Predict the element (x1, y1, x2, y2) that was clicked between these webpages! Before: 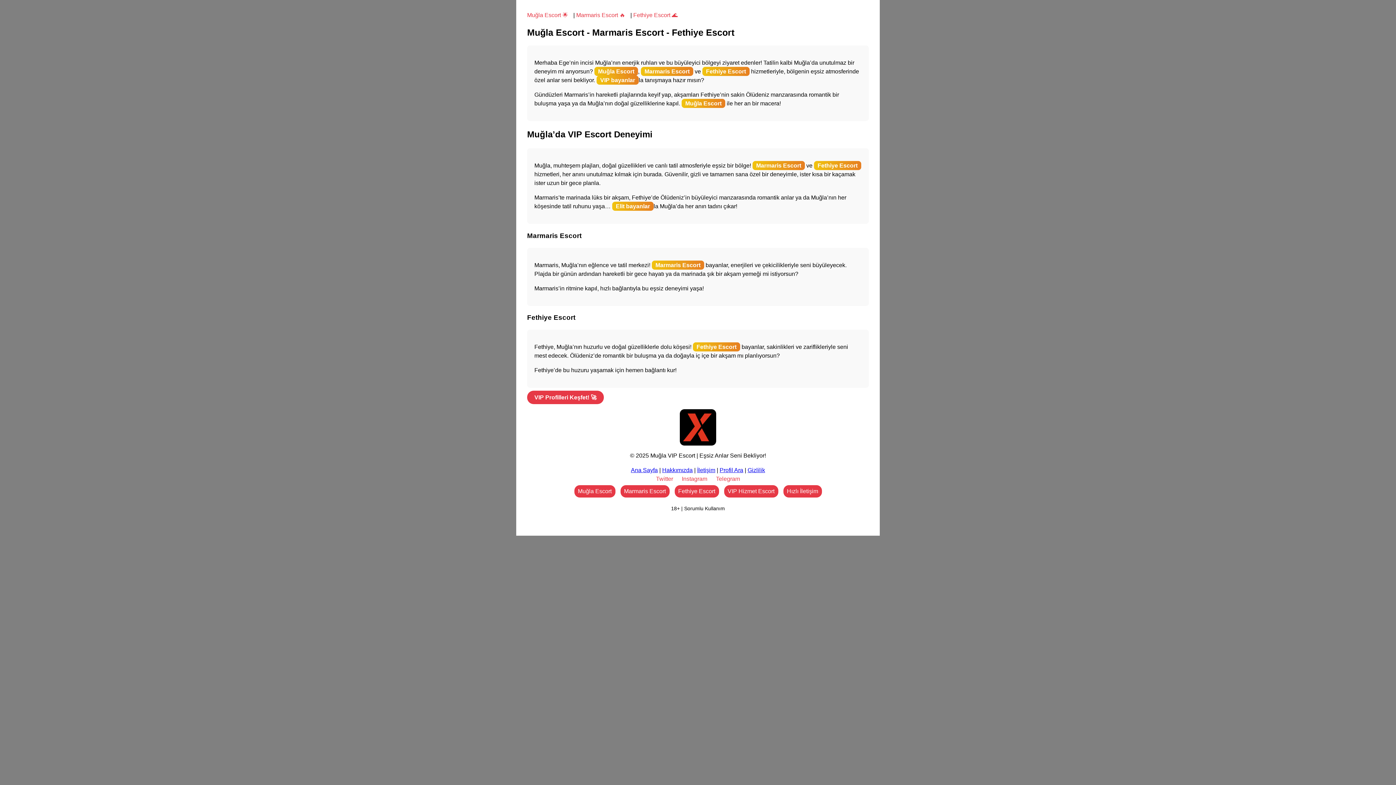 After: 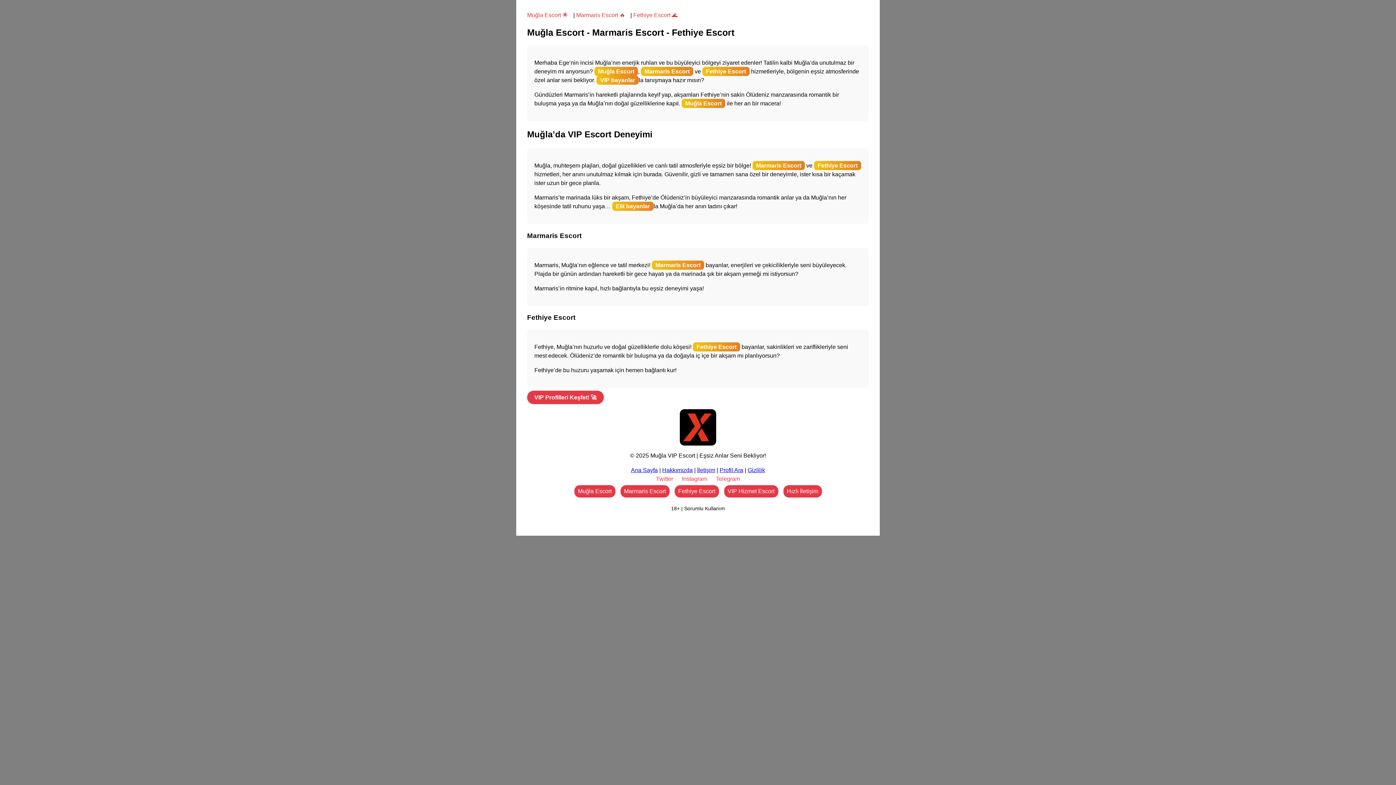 Action: label: Telegram bbox: (716, 476, 740, 482)